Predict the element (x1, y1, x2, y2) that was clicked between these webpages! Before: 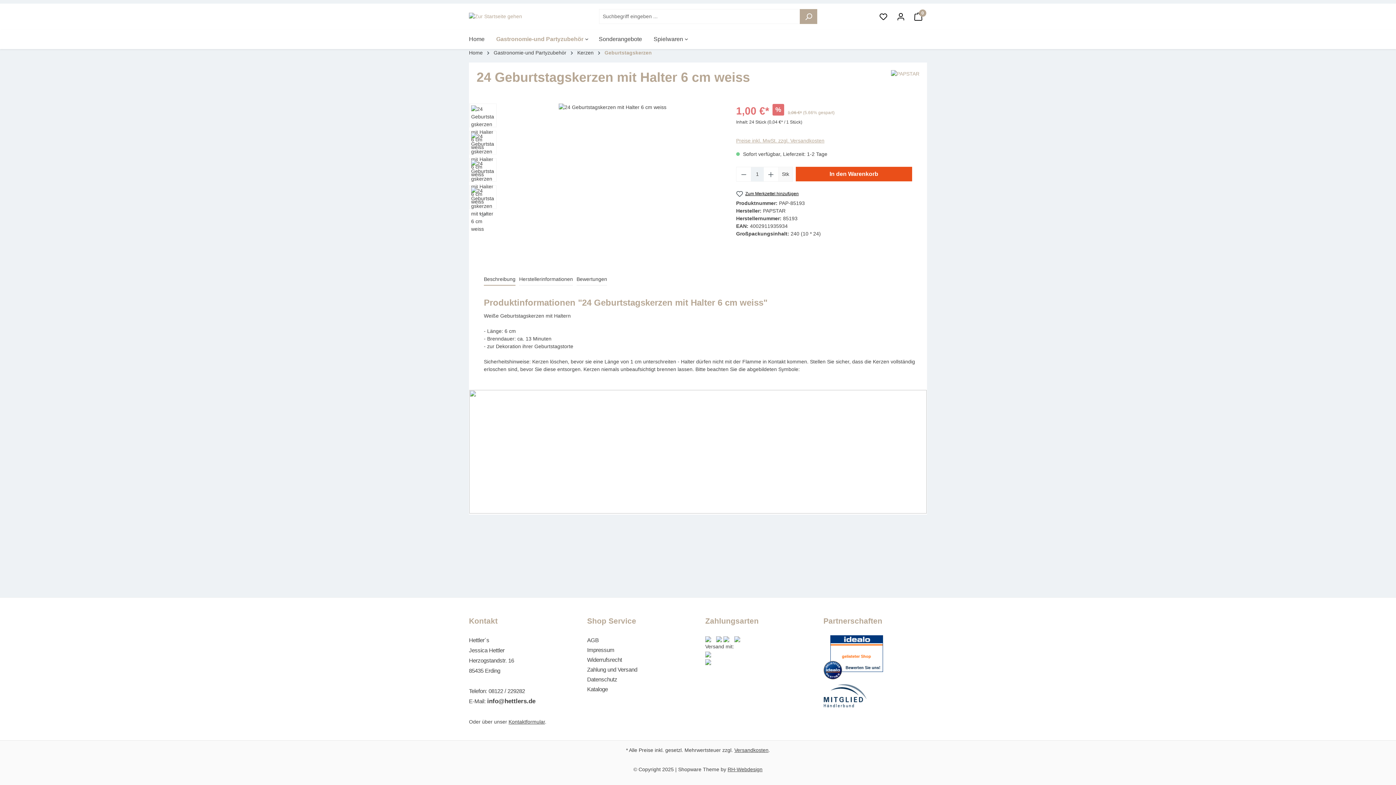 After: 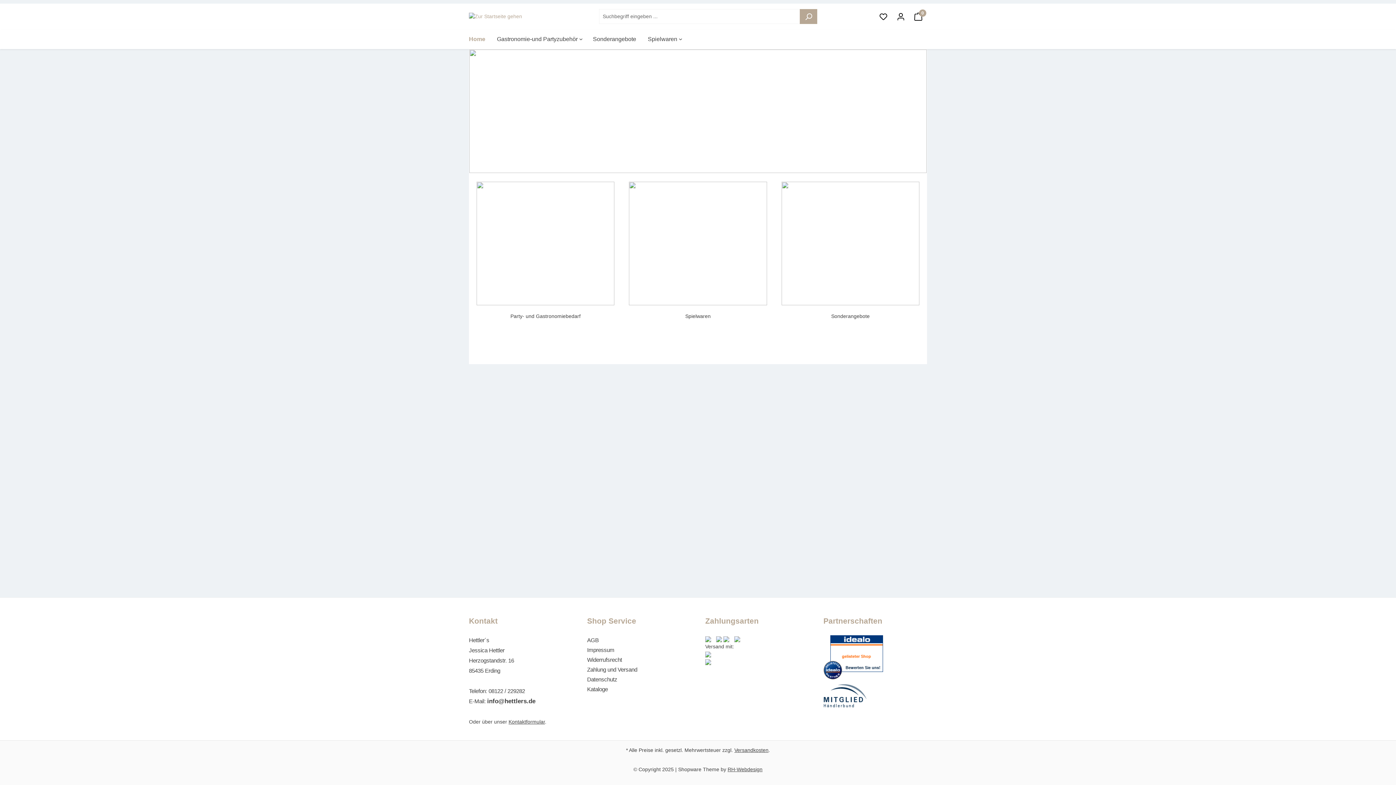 Action: bbox: (469, 12, 541, 20)